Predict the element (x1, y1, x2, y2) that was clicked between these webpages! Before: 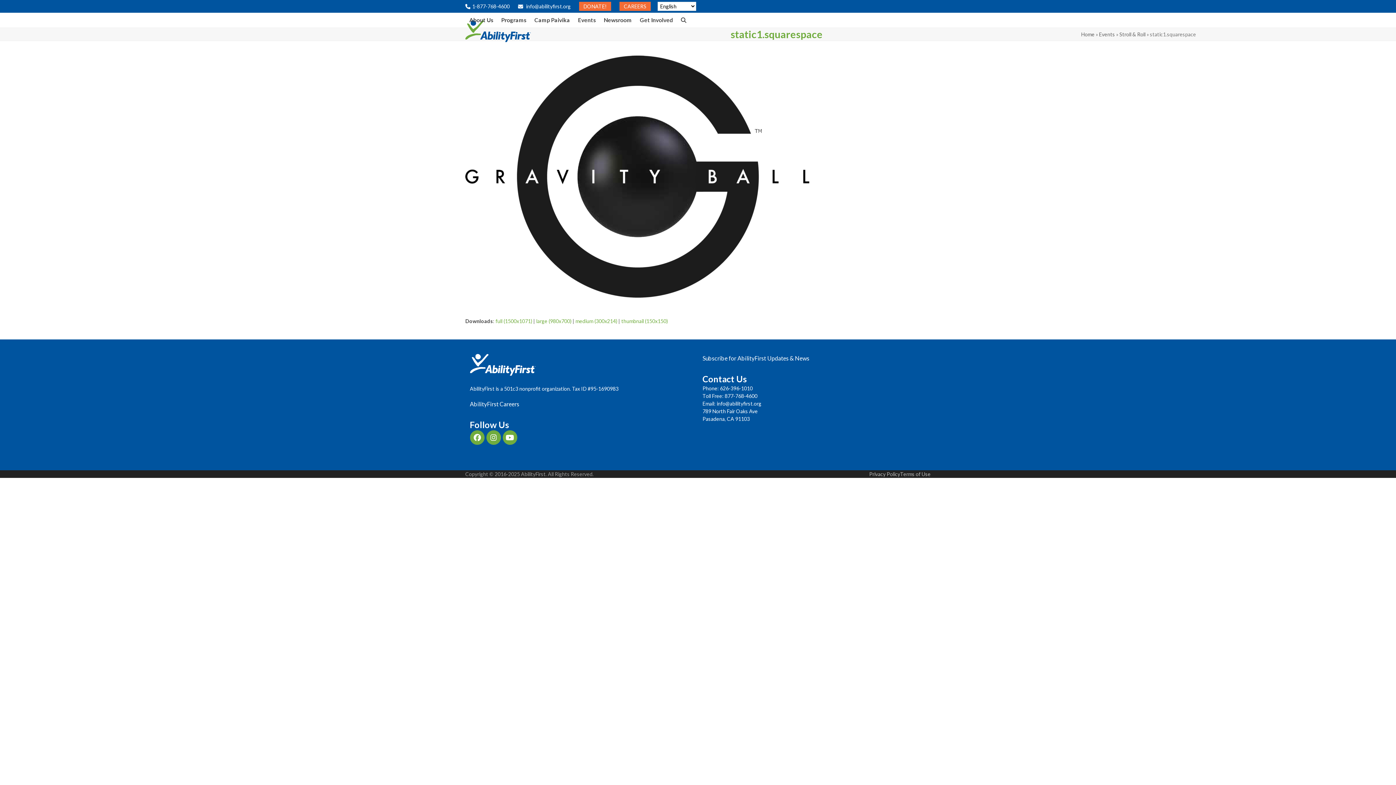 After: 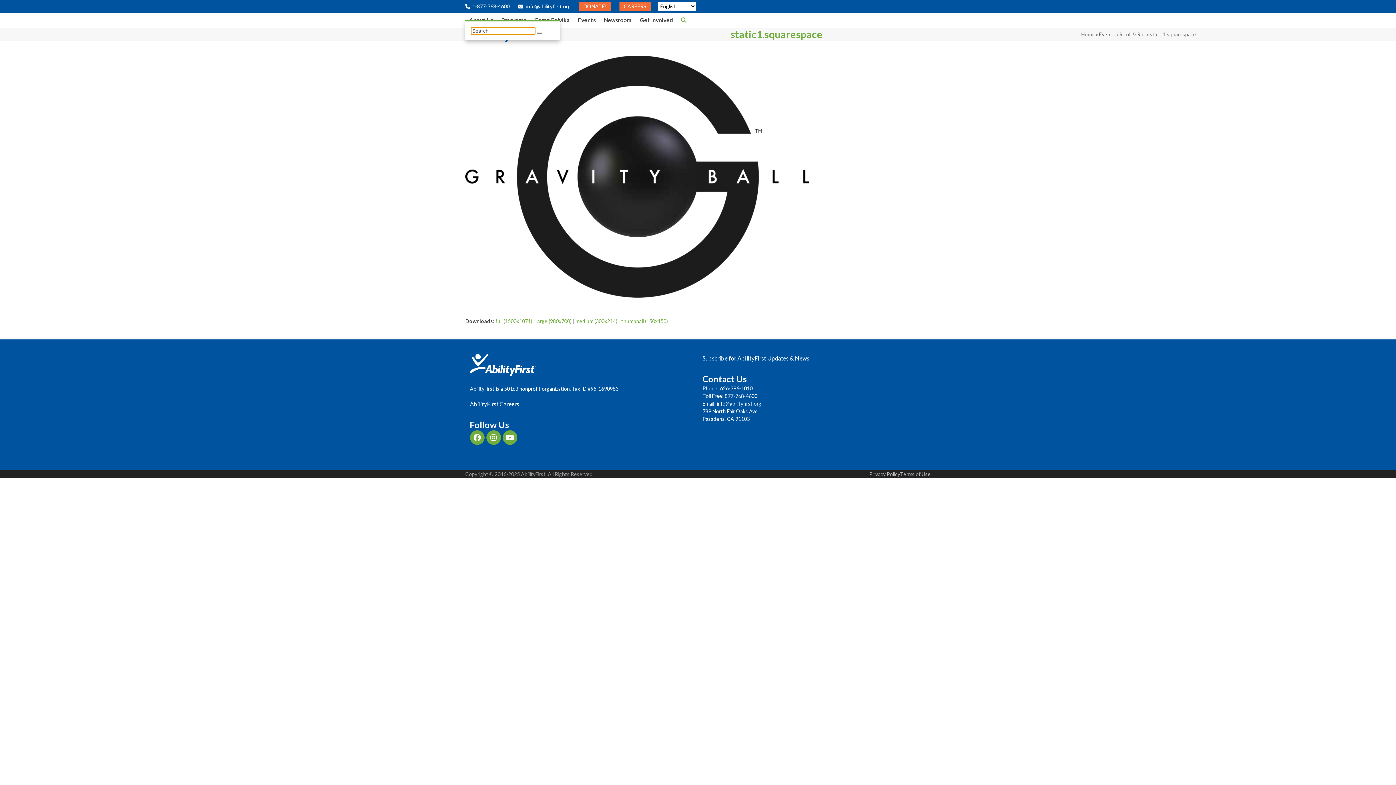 Action: label: Search bbox: (677, 11, 690, 29)